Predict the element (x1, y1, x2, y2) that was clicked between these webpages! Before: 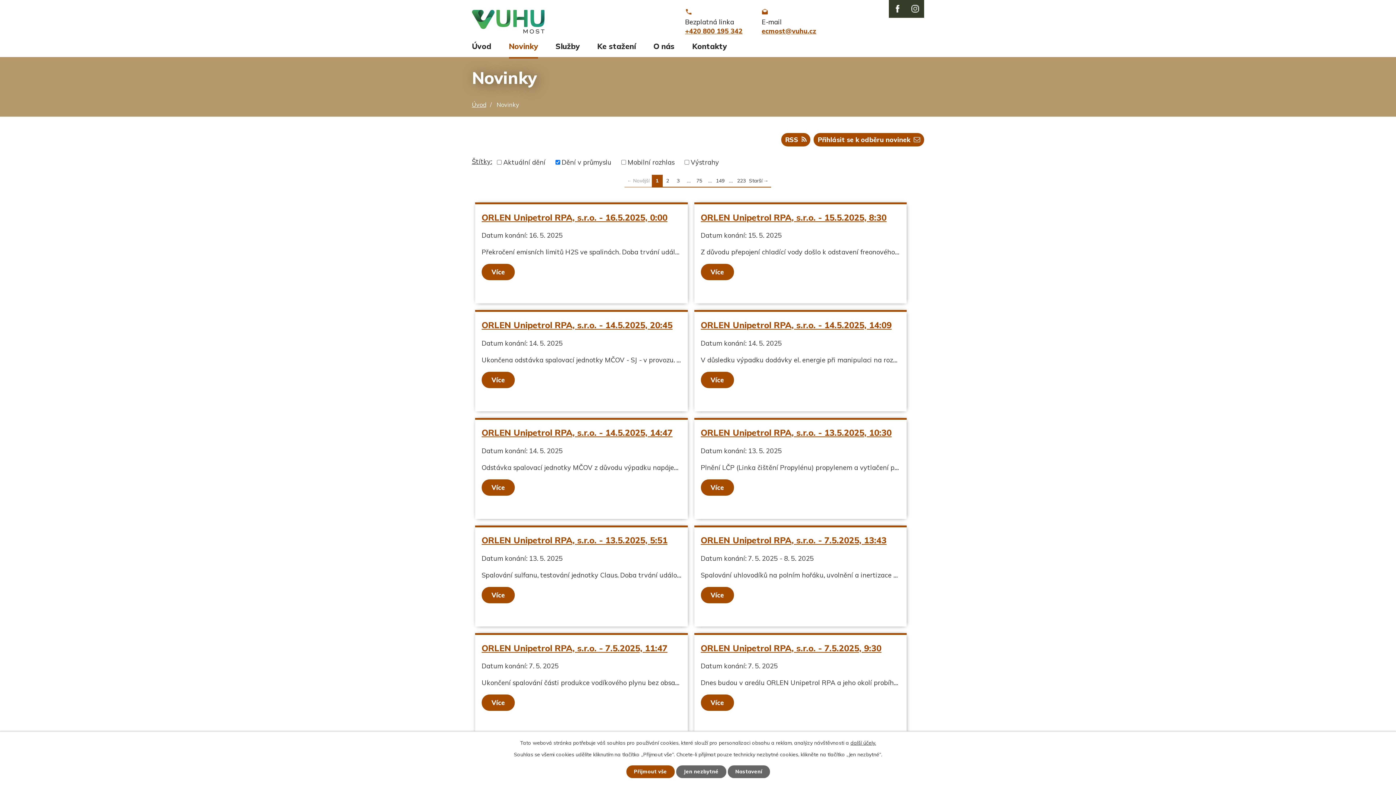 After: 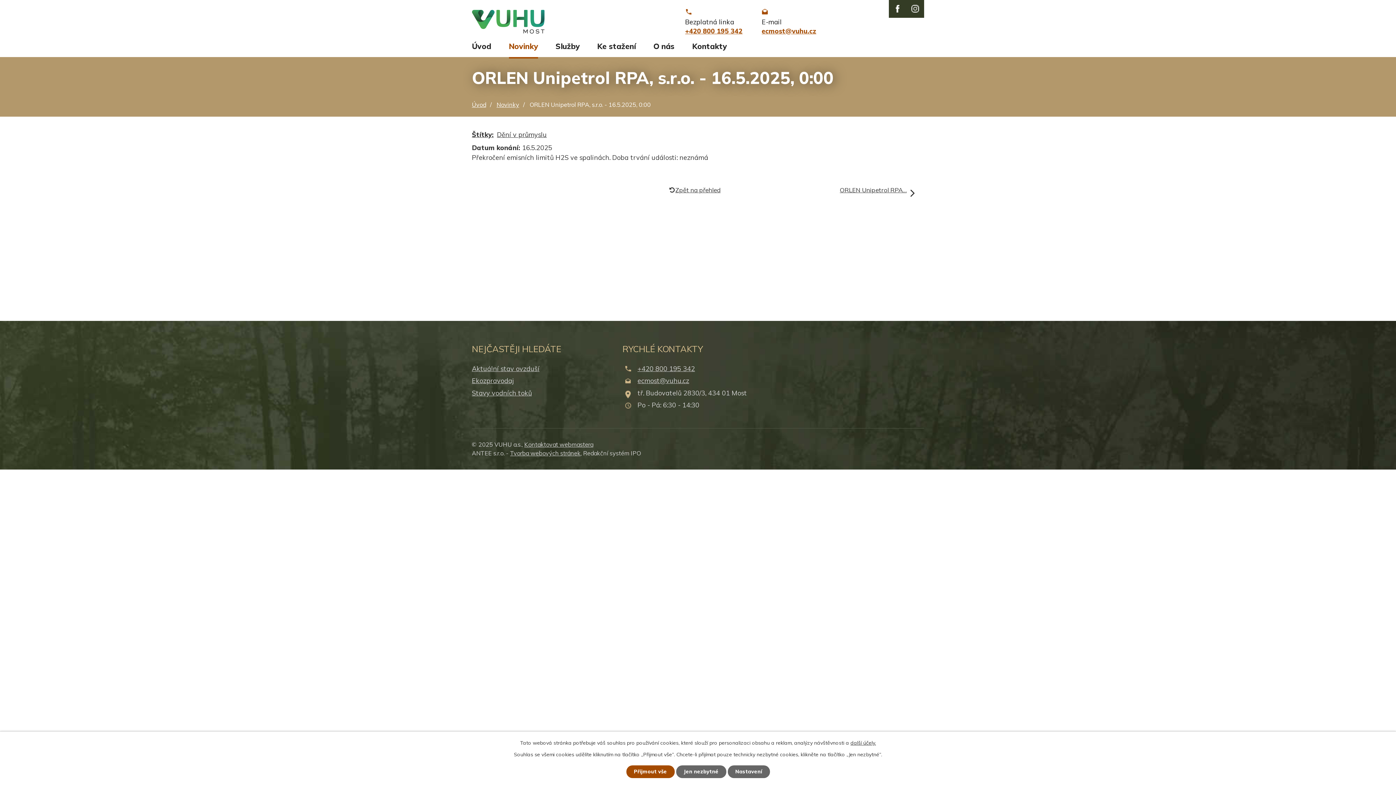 Action: bbox: (481, 211, 667, 222) label: ORLEN Unipetrol RPA, s.r.o. - 16.5.2025, 0:00